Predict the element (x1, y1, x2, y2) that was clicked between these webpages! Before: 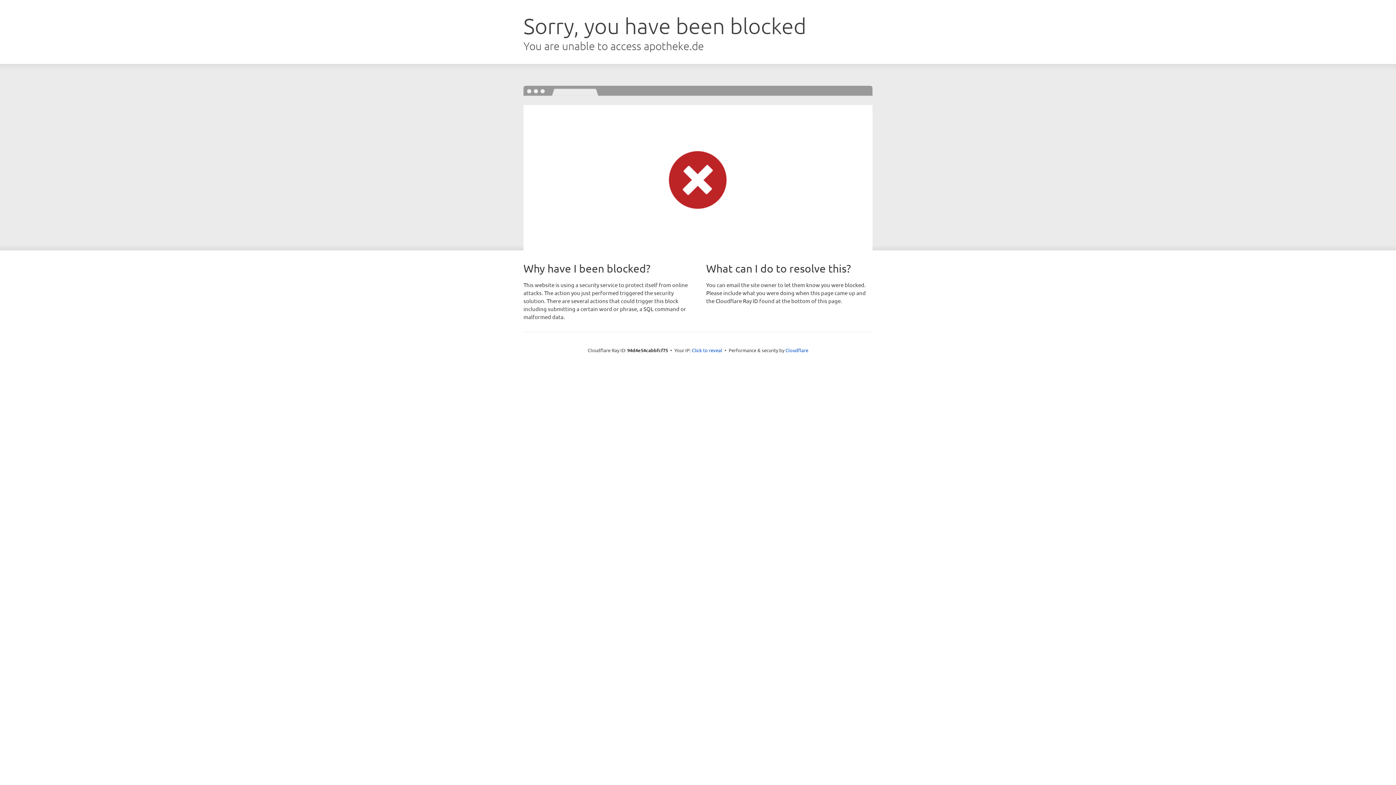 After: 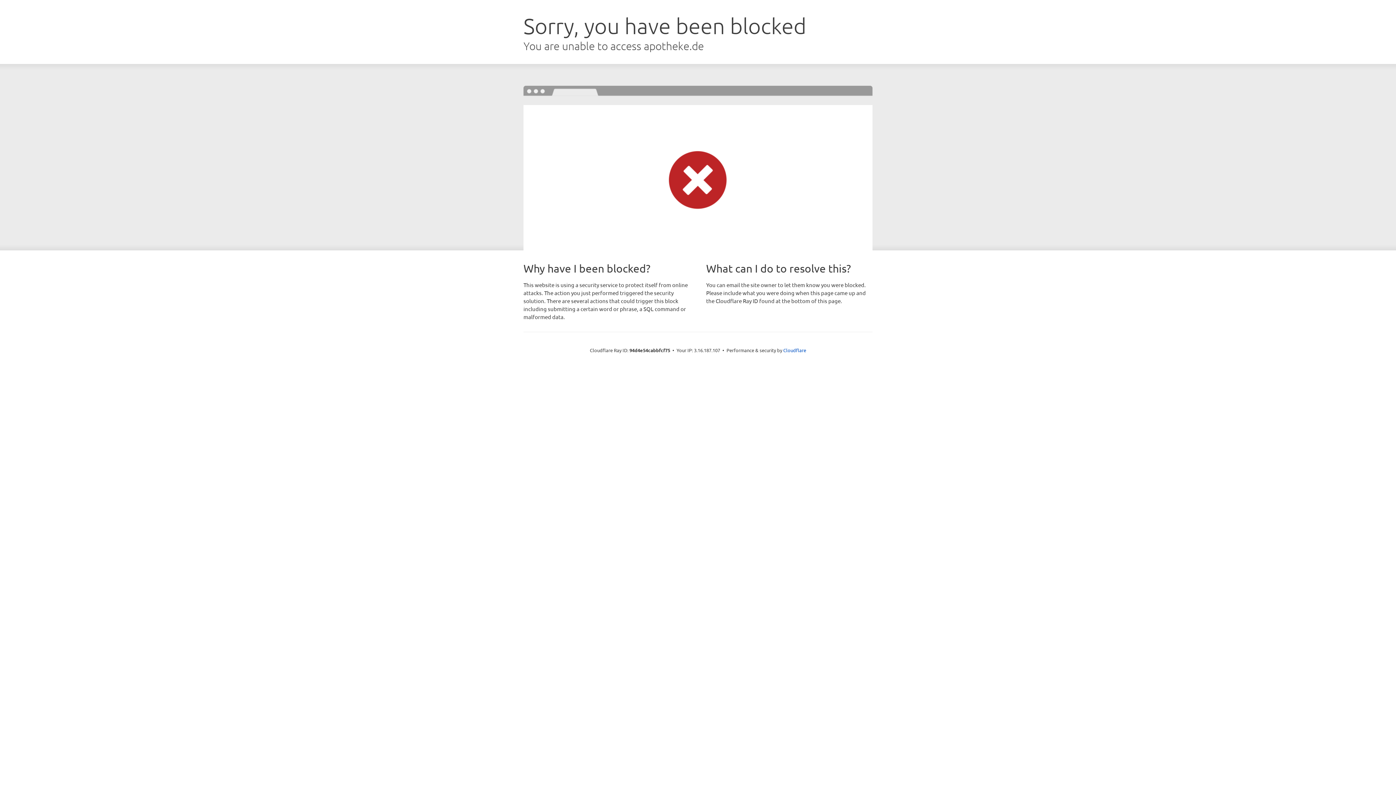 Action: bbox: (692, 346, 722, 353) label: Click to reveal